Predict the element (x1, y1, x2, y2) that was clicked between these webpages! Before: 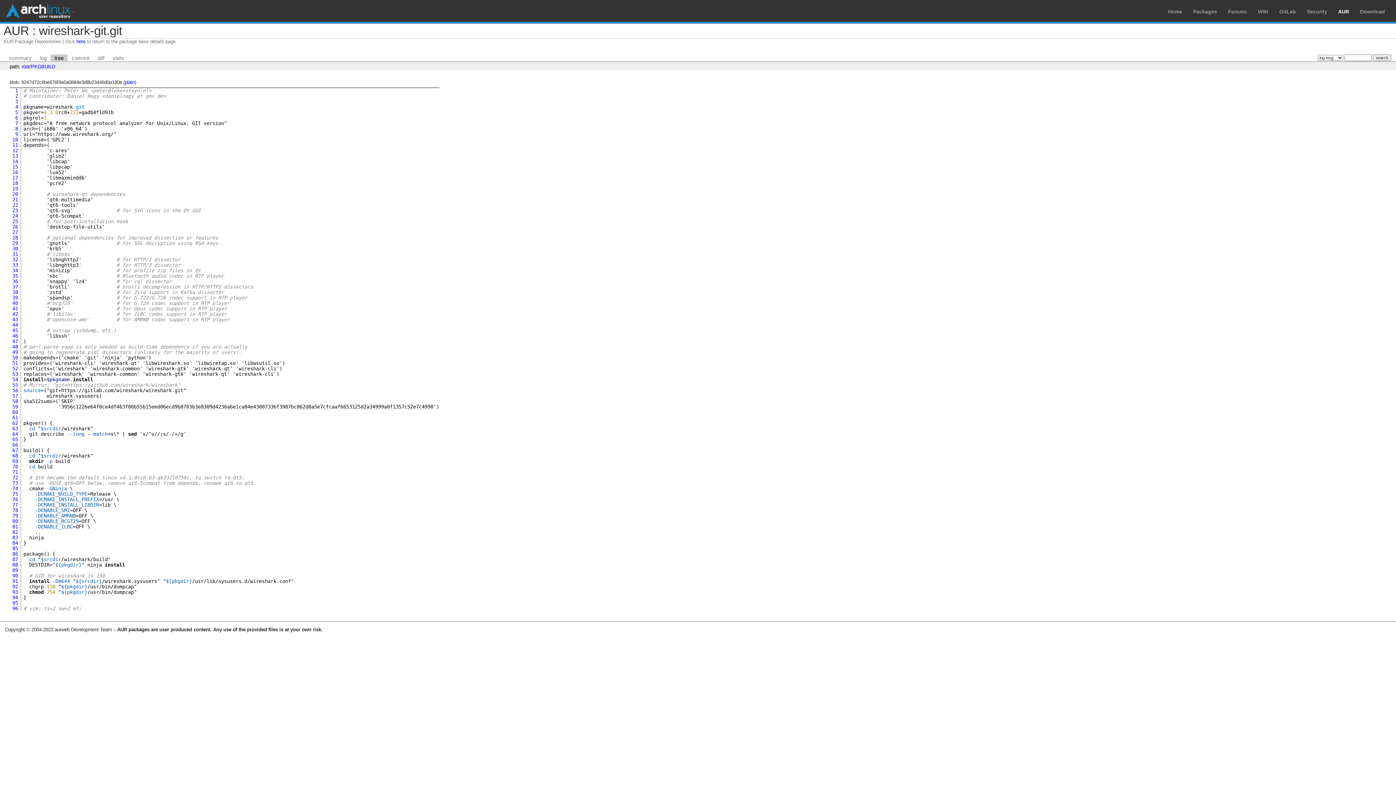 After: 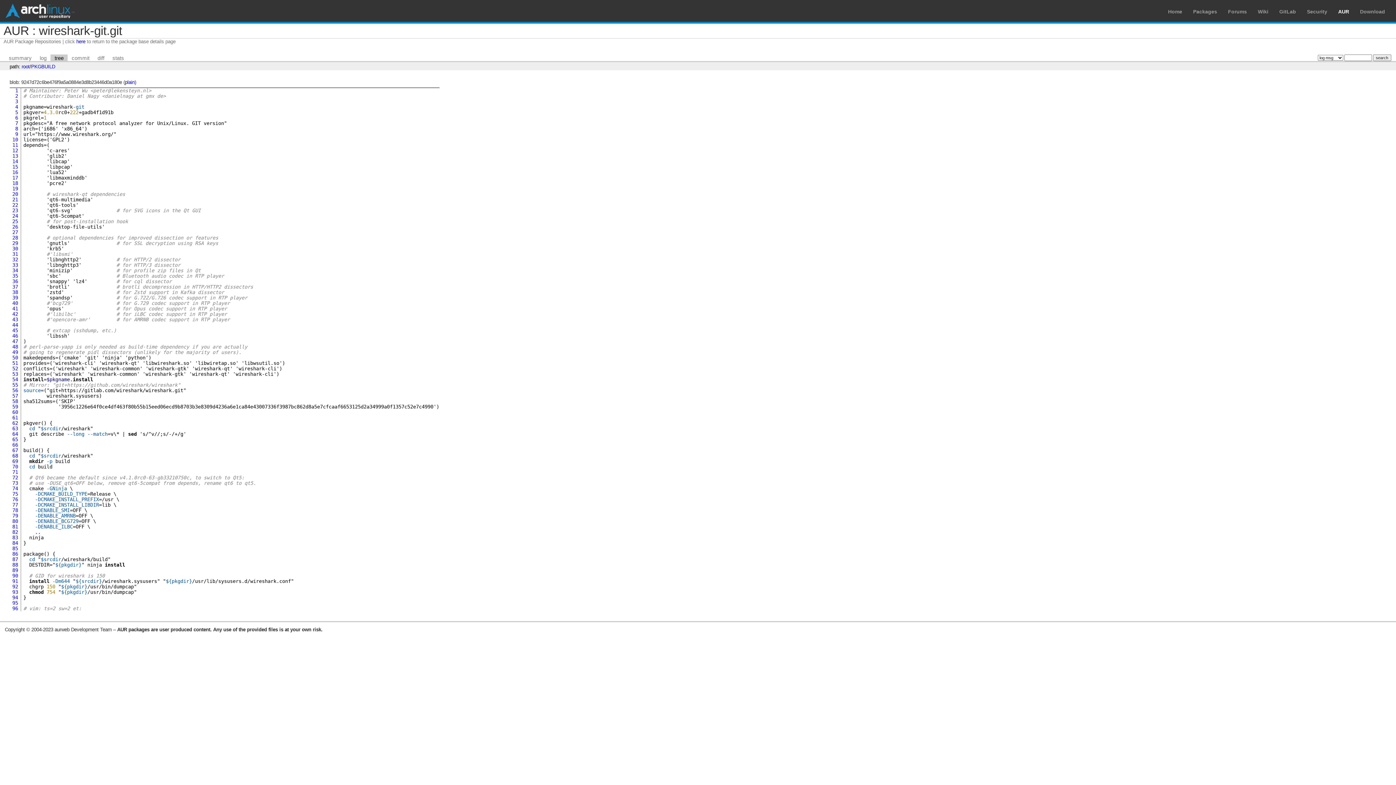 Action: label: PKGBUILD bbox: (31, 63, 55, 69)